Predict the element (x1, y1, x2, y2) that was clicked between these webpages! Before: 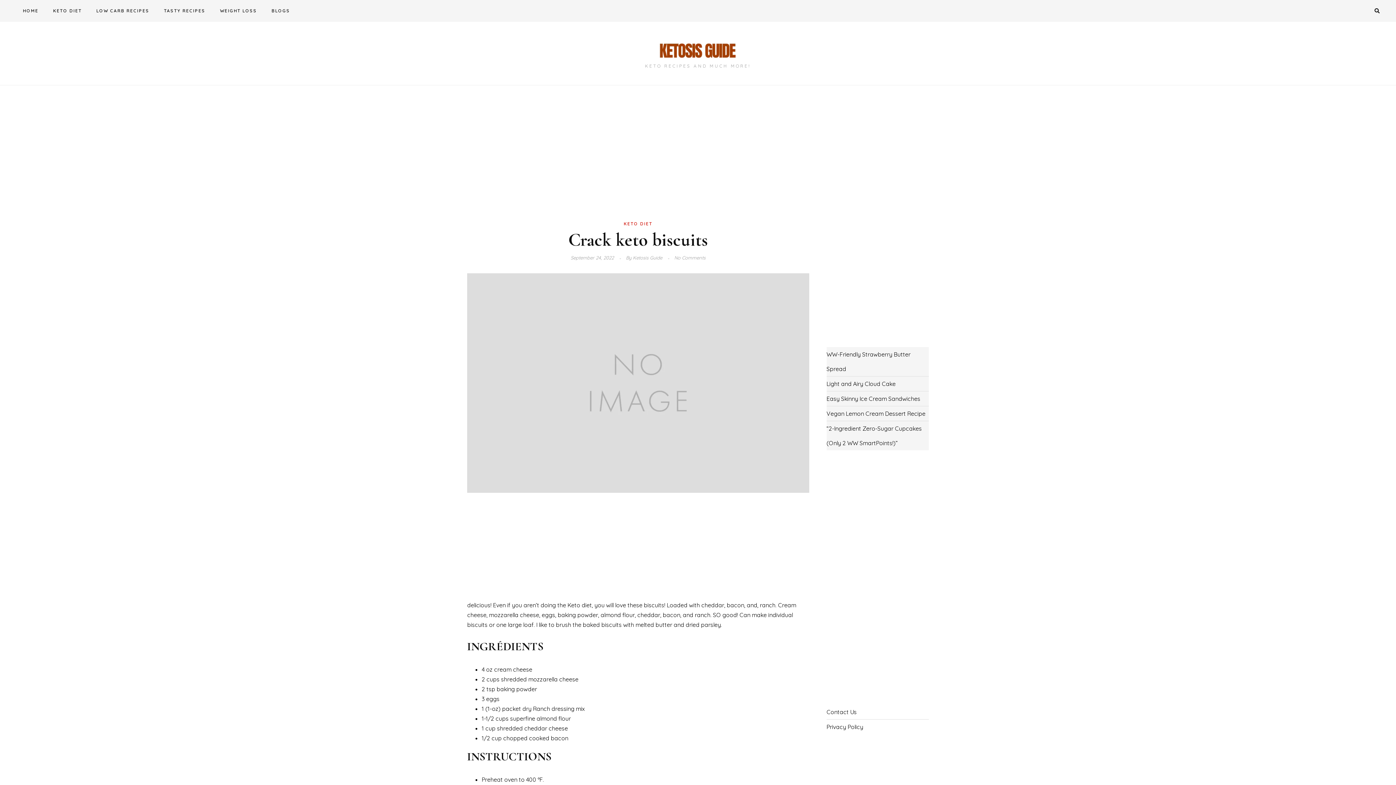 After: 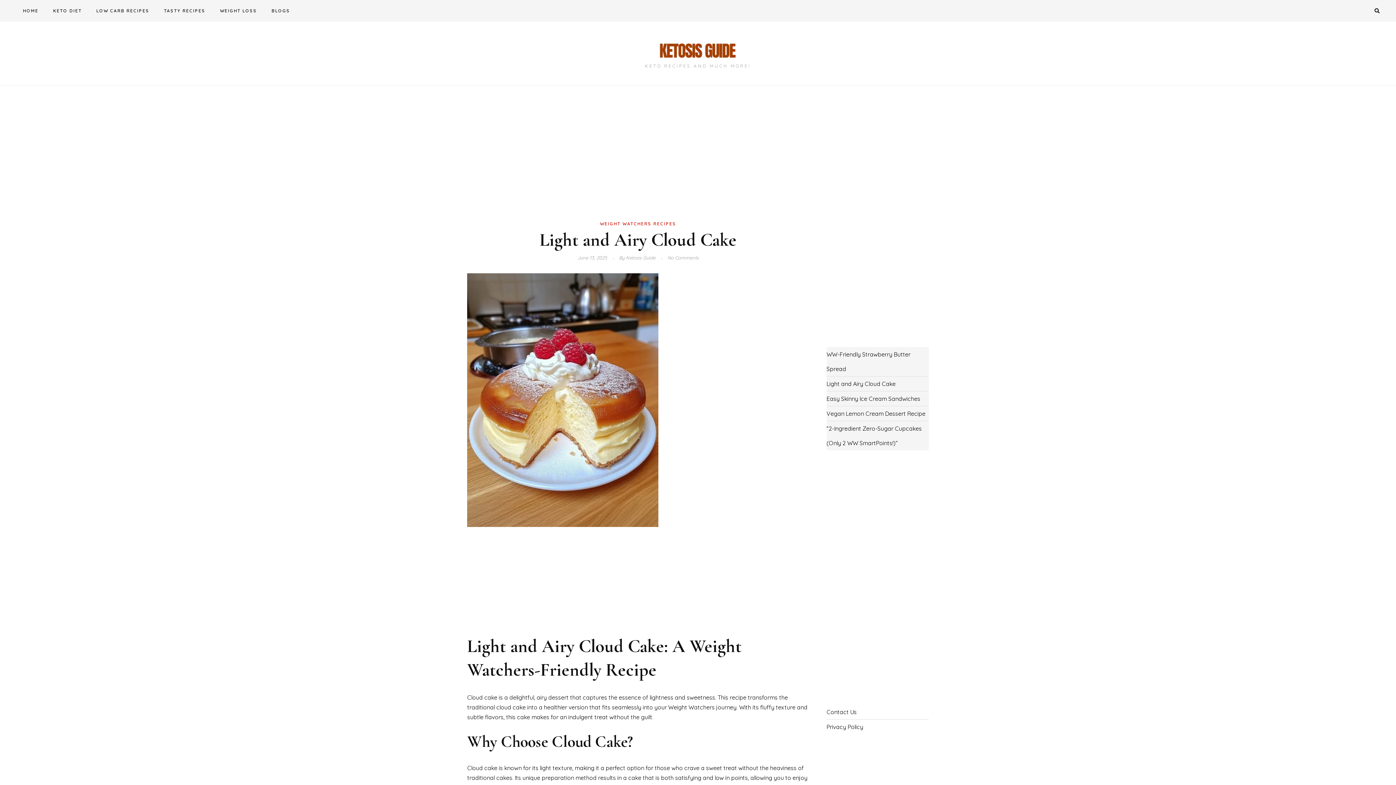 Action: bbox: (826, 376, 895, 391) label: Light and Airy Cloud Cake